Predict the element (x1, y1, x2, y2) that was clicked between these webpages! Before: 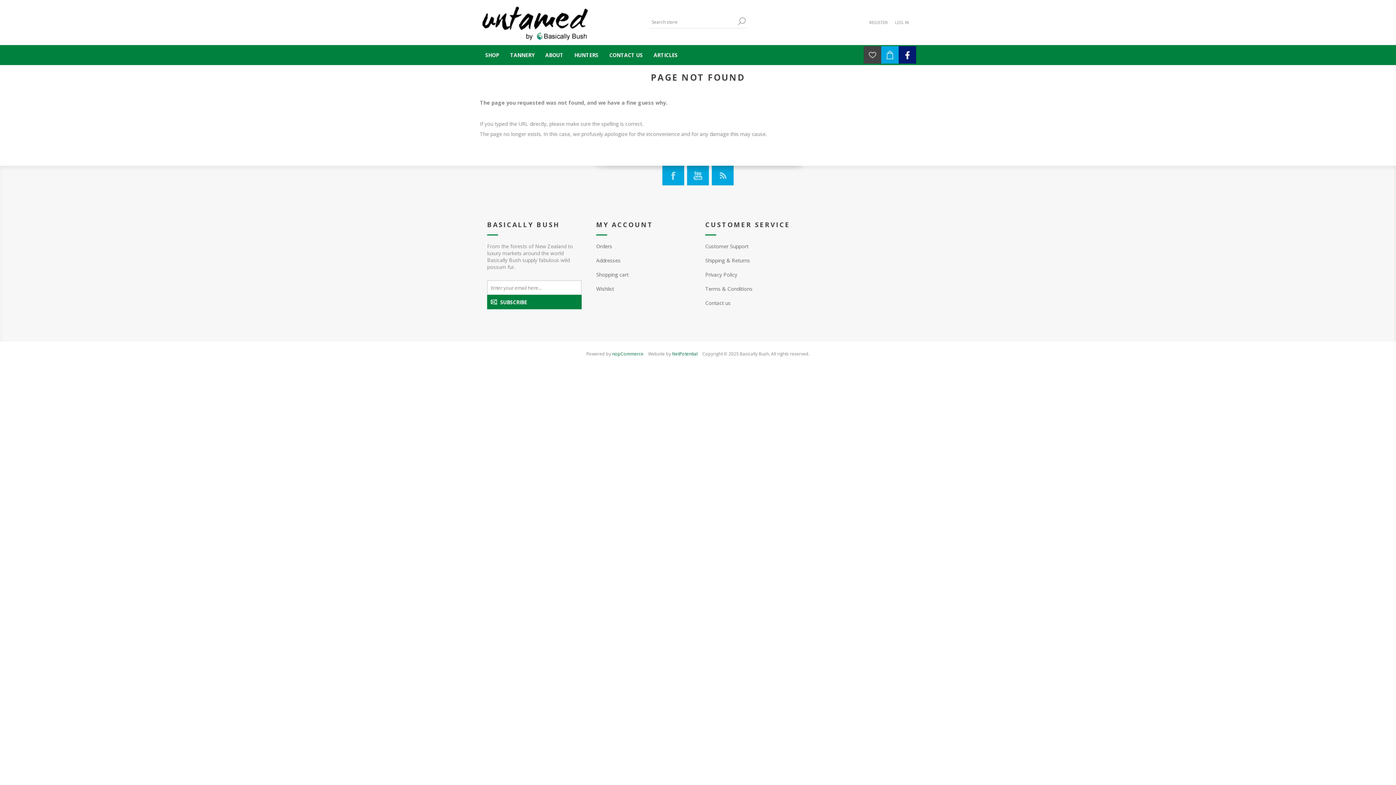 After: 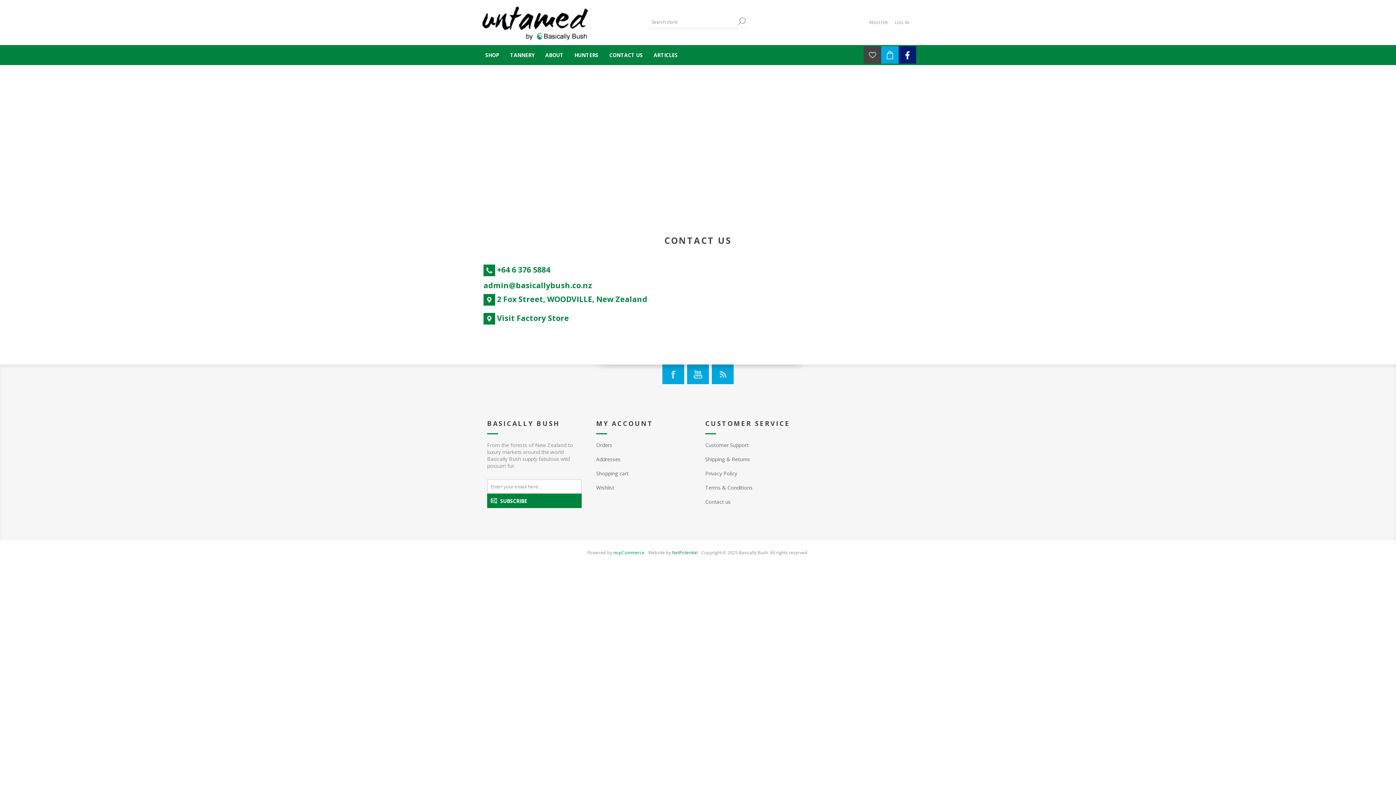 Action: label: CONTACT US bbox: (604, 45, 648, 65)